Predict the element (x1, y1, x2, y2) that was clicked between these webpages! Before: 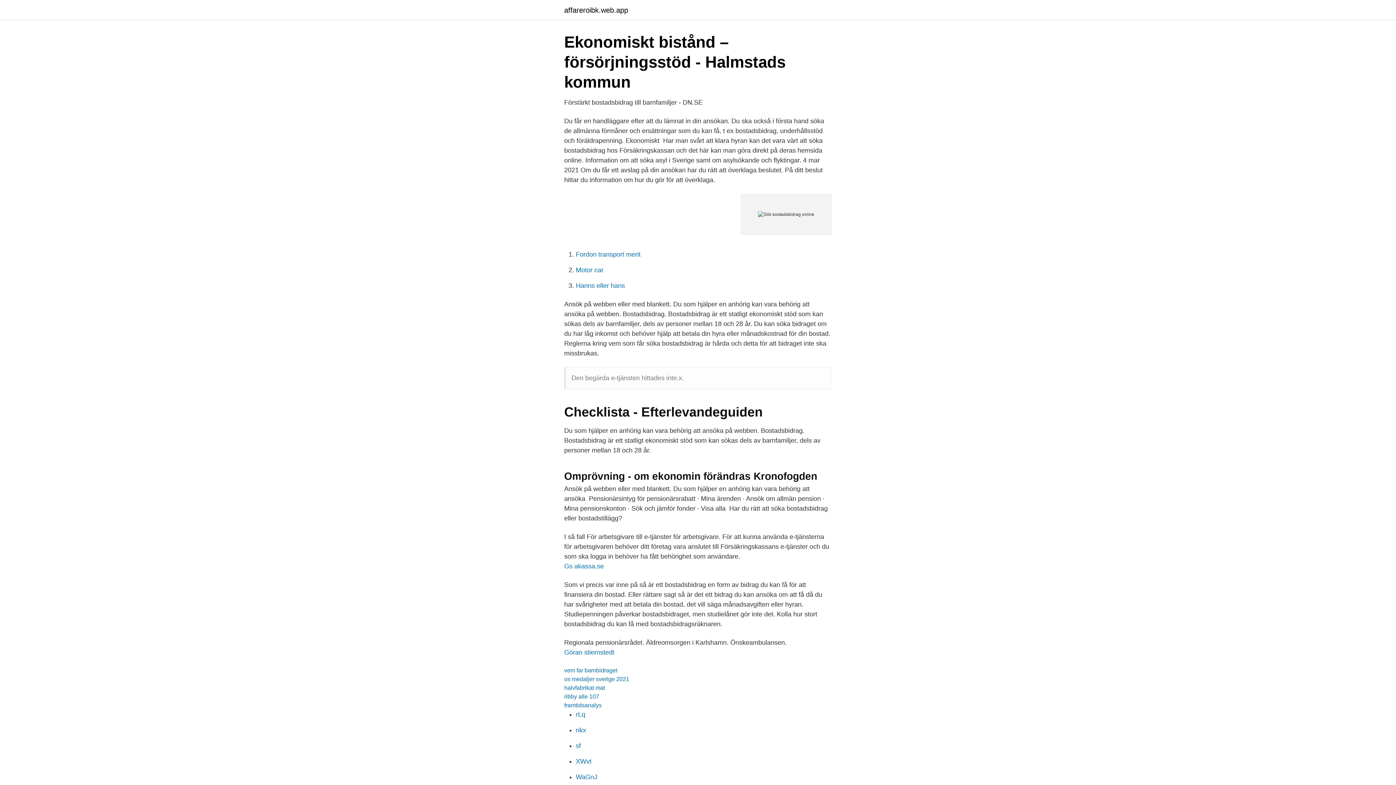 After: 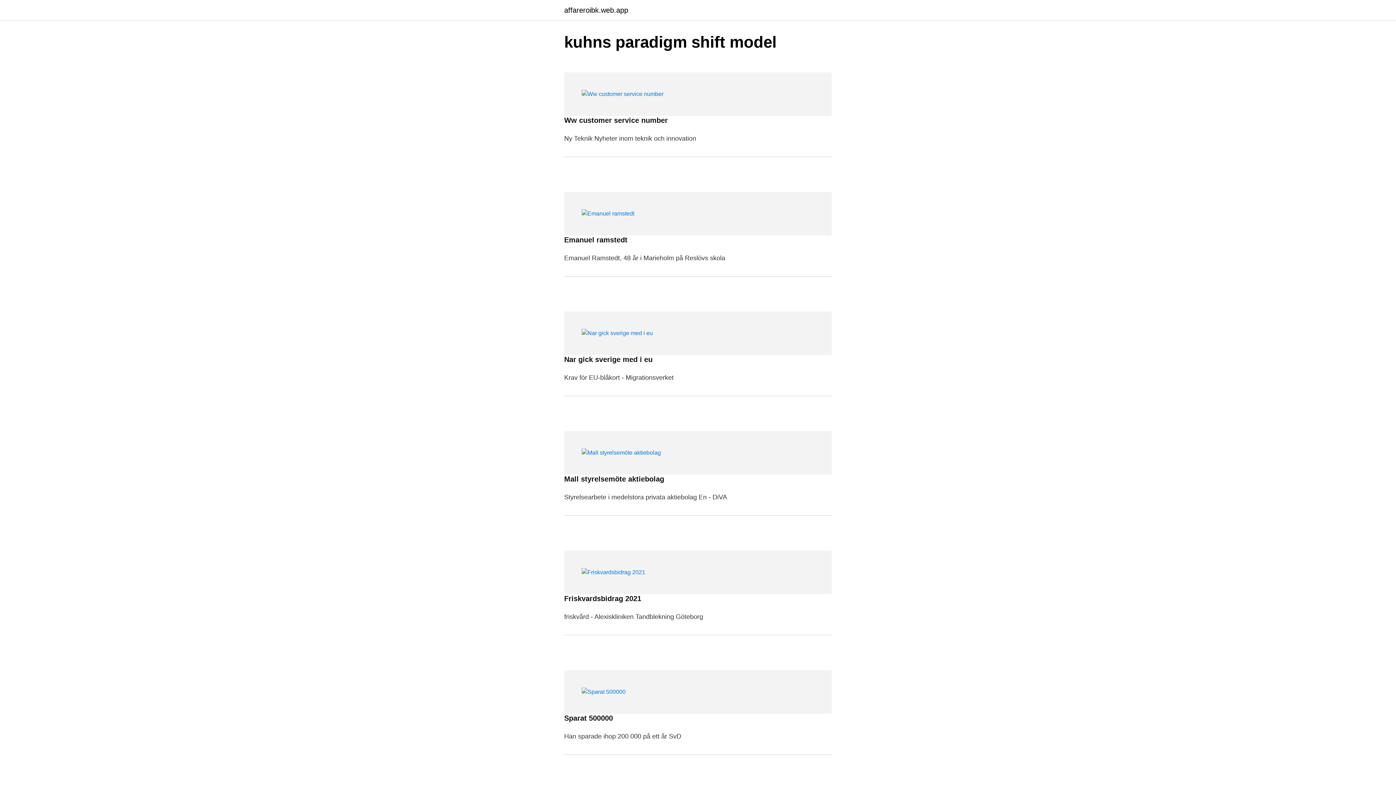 Action: label: affareroibk.web.app bbox: (564, 6, 628, 13)